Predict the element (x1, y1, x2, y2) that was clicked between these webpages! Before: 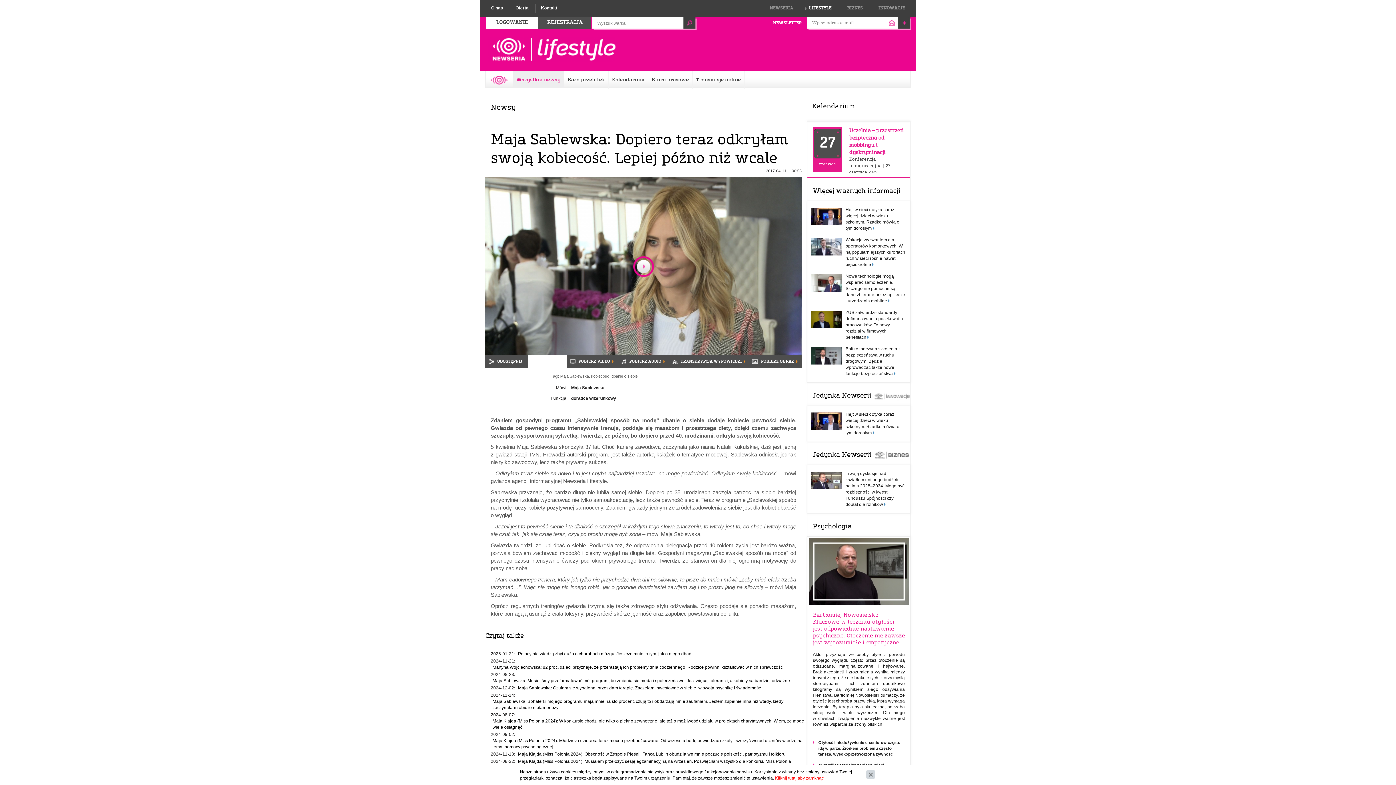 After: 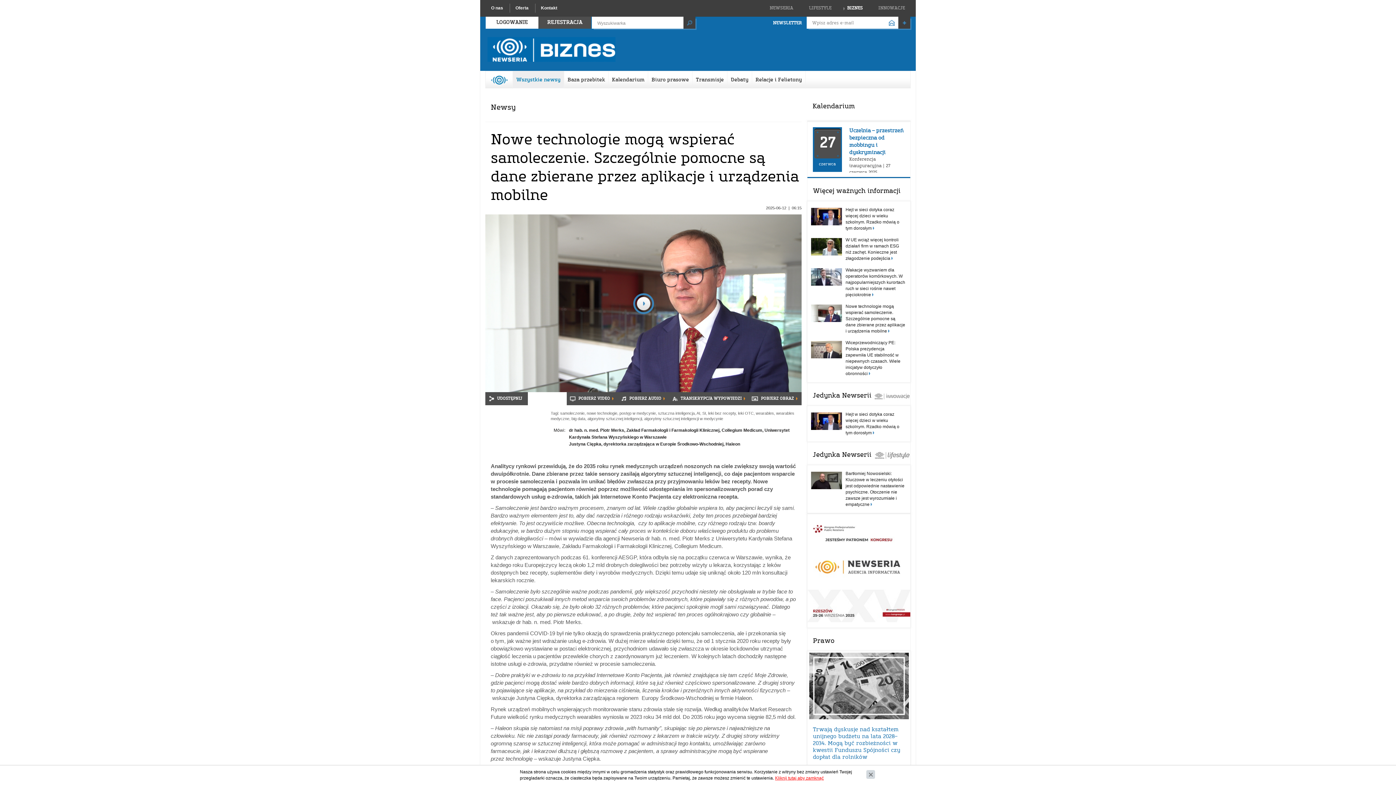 Action: bbox: (845, 273, 905, 303) label: Nowe technologie mogą wspierać samoleczenie. Szczególnie pomocne są dane zbierane przez aplikacje i urządzenia mobilne 